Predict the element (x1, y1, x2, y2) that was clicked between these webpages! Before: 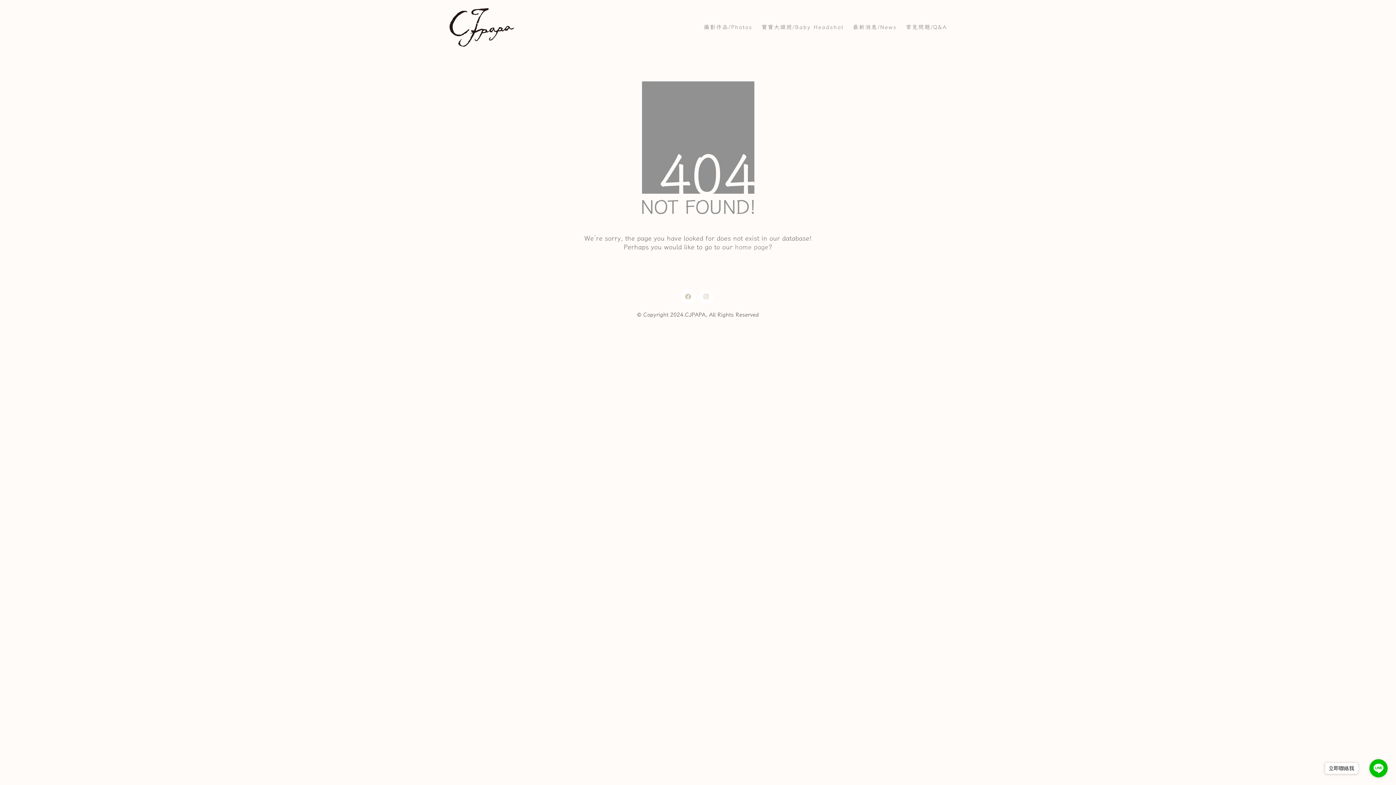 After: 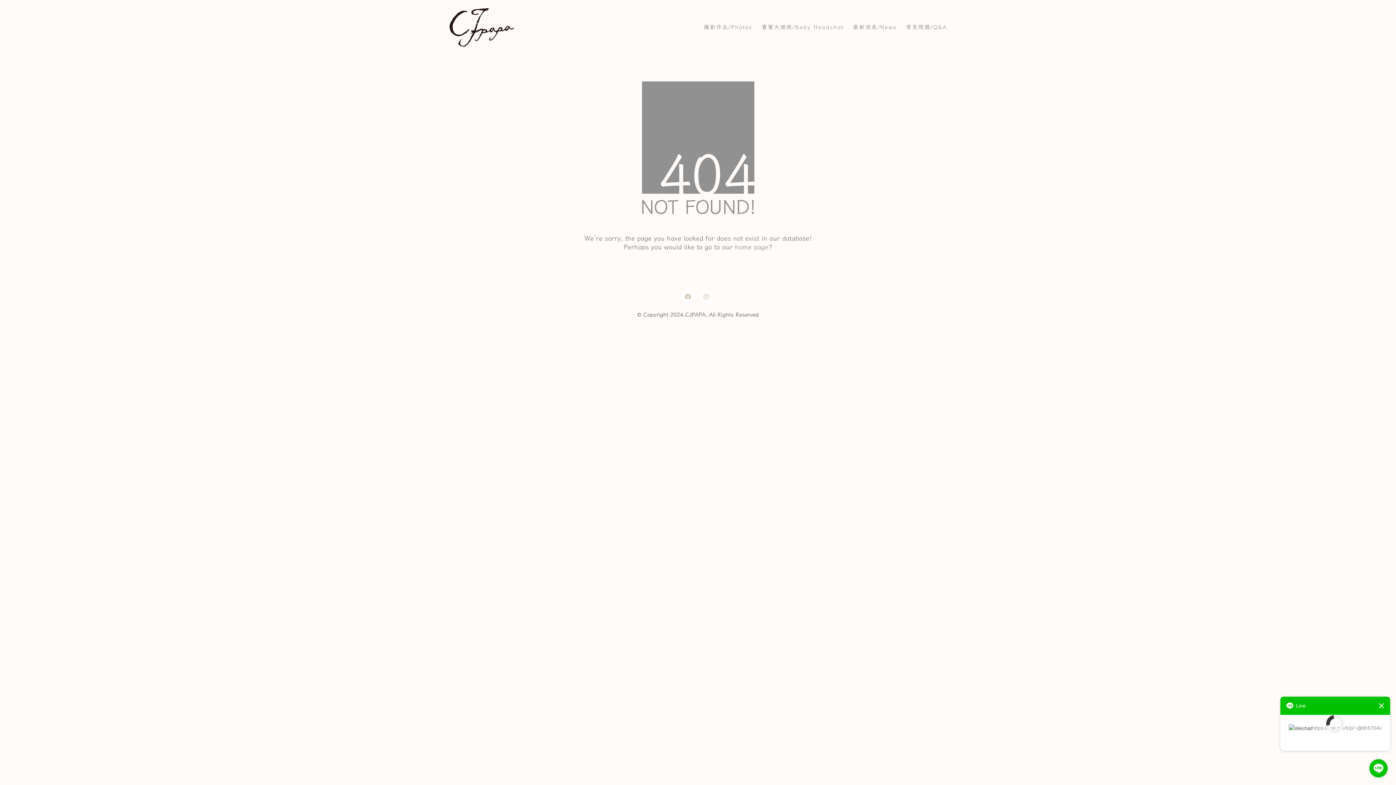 Action: bbox: (1369, 759, 1388, 777) label: Go to line